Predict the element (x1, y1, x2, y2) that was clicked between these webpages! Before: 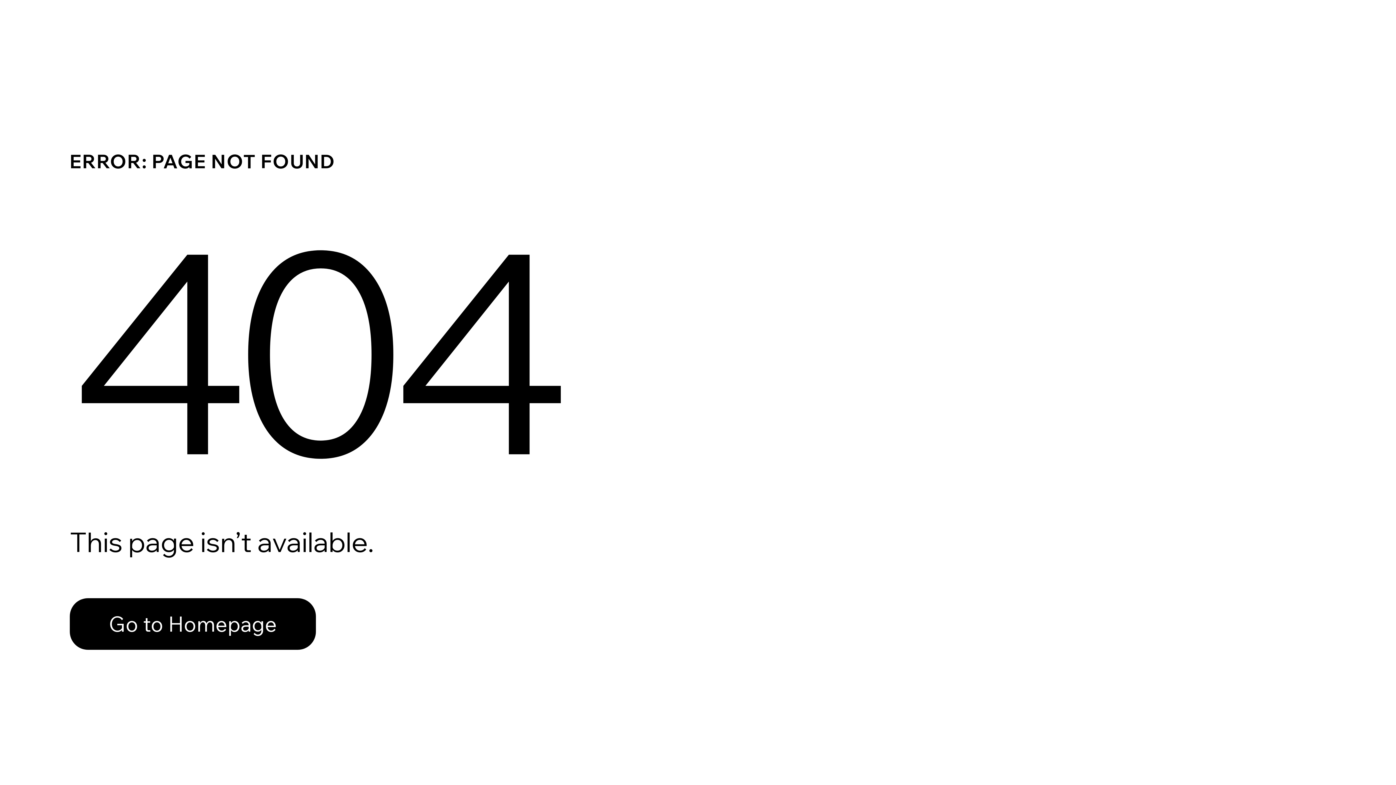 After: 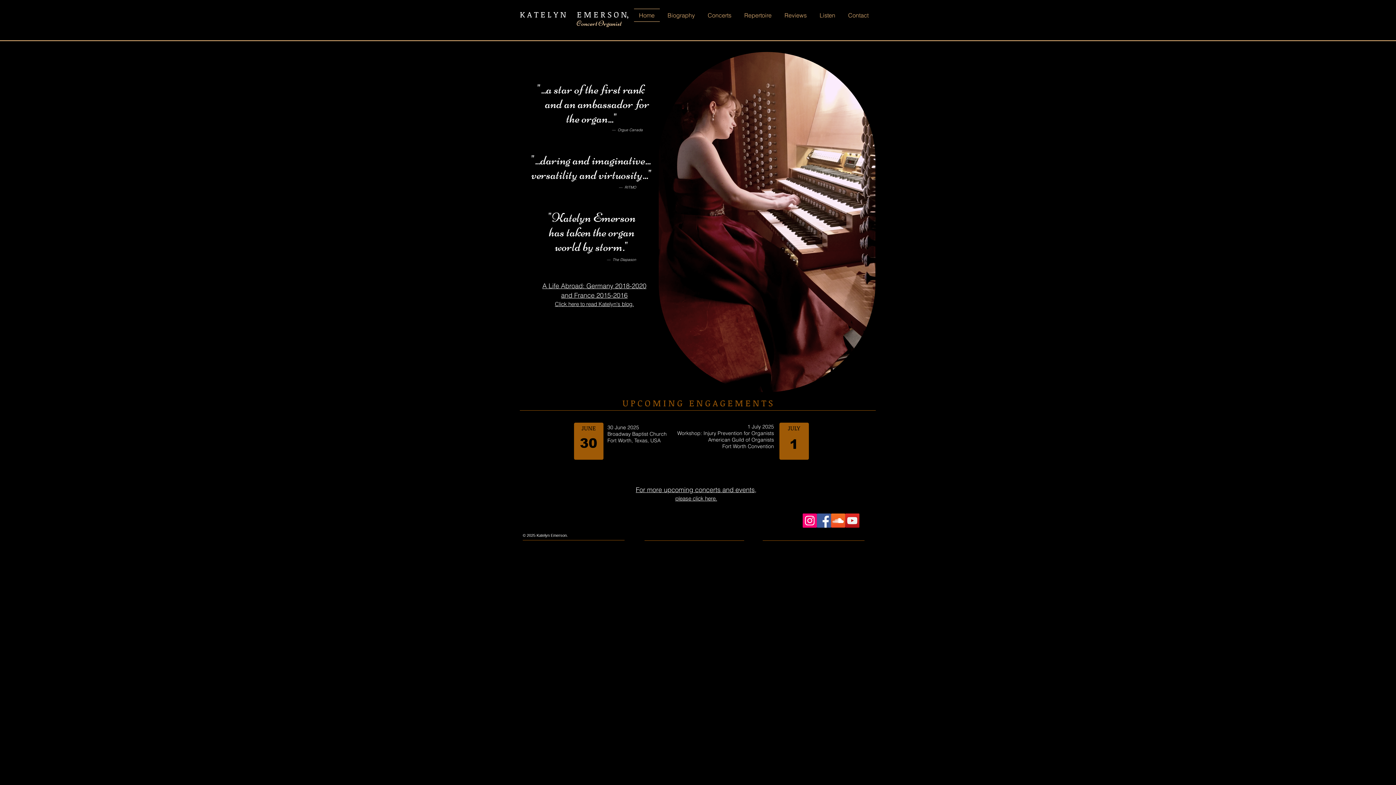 Action: label: Go to Homepage bbox: (69, 582, 768, 659)